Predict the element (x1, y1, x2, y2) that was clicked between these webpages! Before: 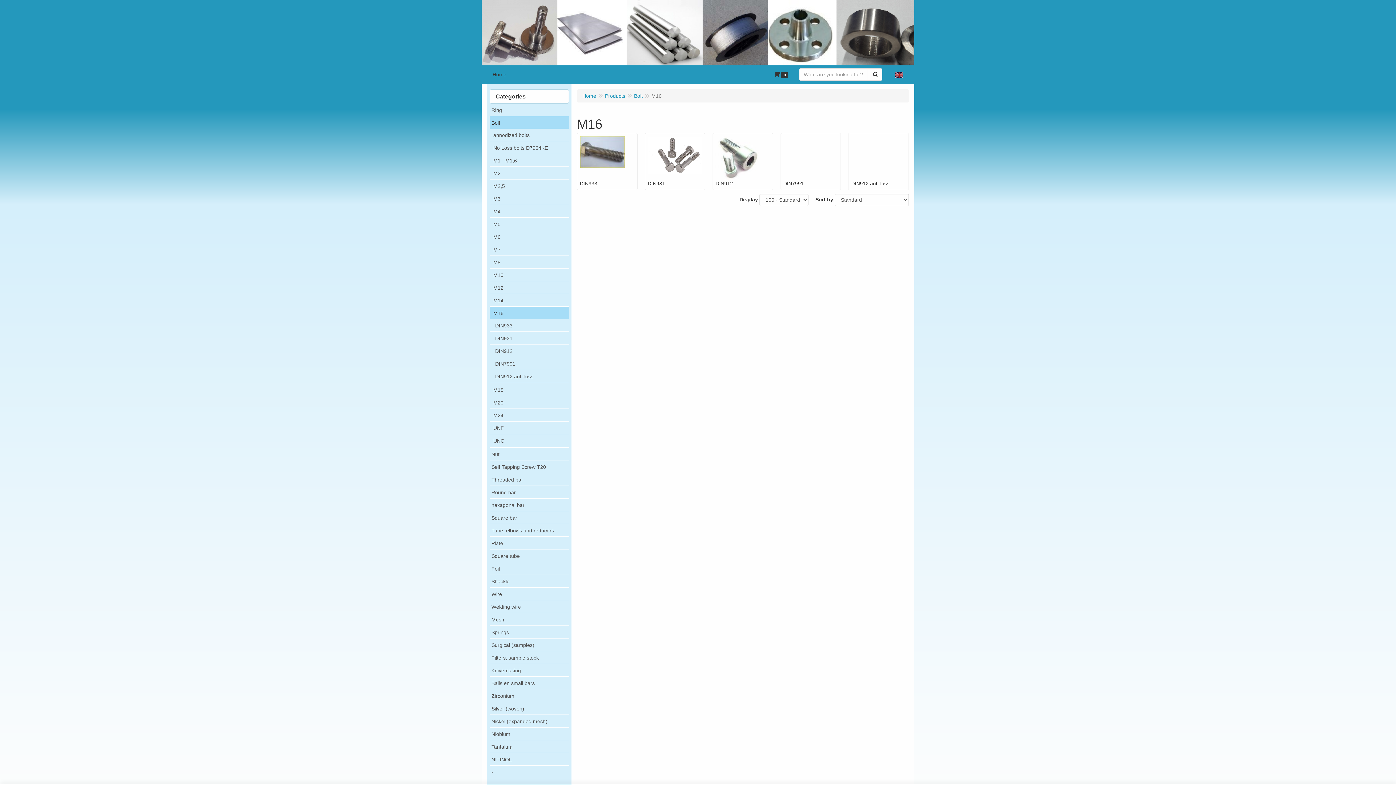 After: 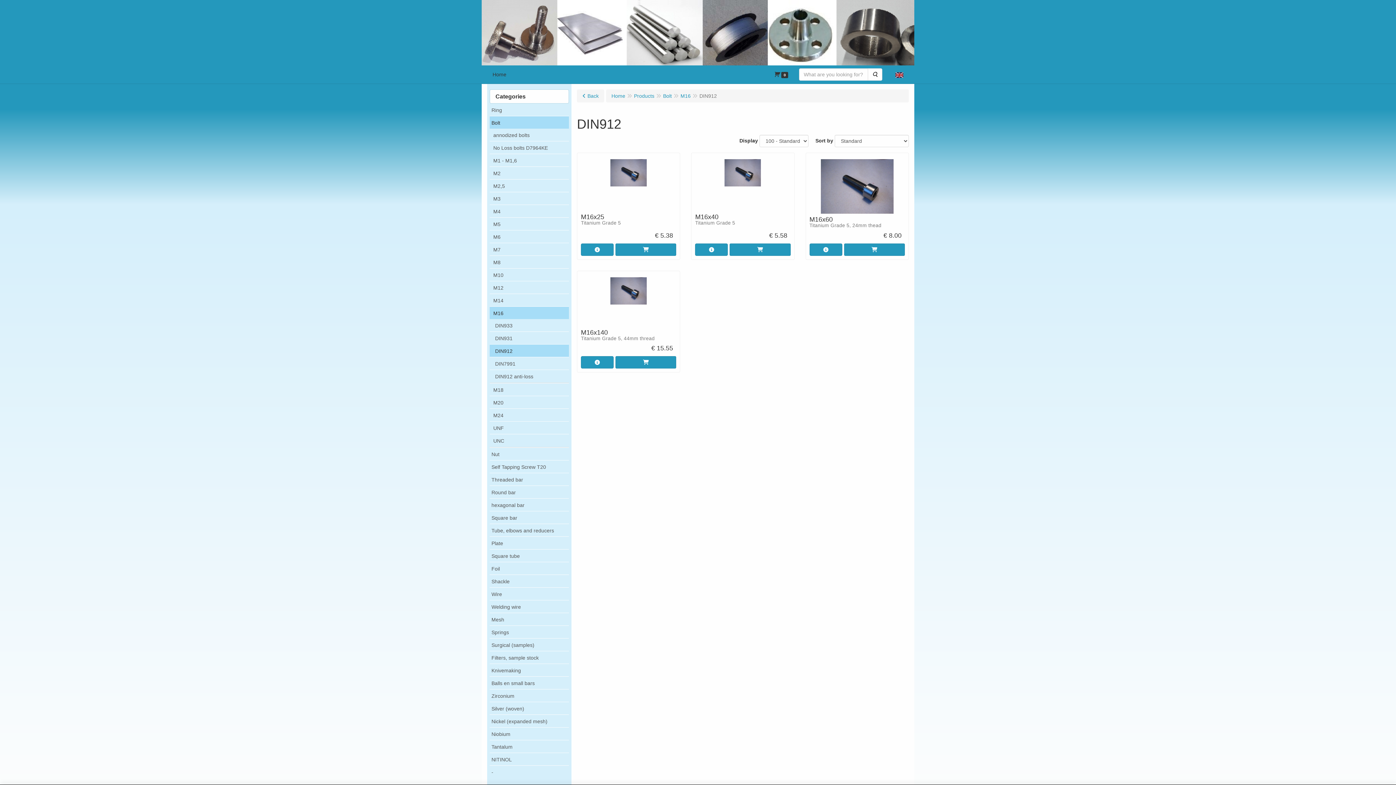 Action: label: DIN912 bbox: (489, 344, 569, 357)